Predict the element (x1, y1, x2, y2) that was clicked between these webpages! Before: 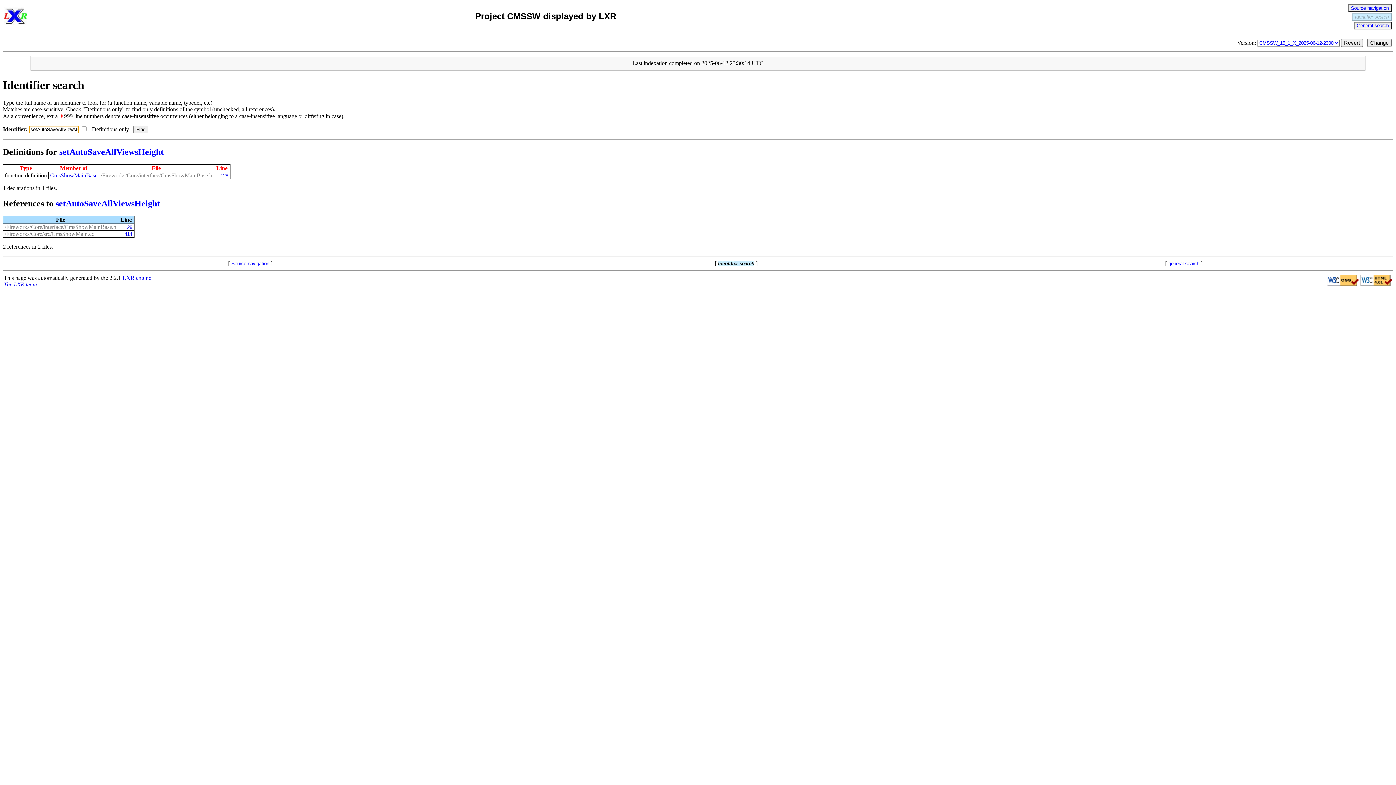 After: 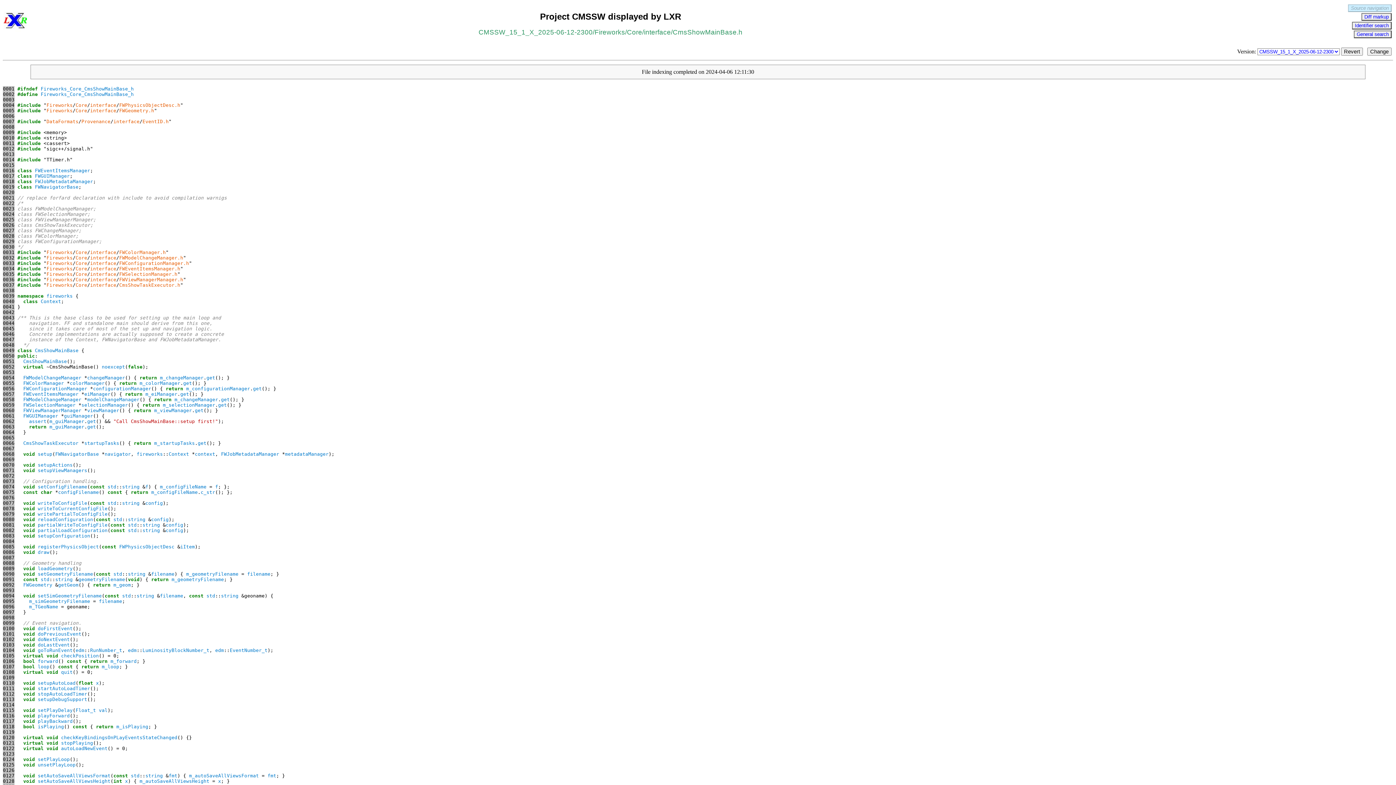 Action: label: /Fireworks/Core/interface/CmsShowMainBase.h bbox: (4, 223, 116, 230)